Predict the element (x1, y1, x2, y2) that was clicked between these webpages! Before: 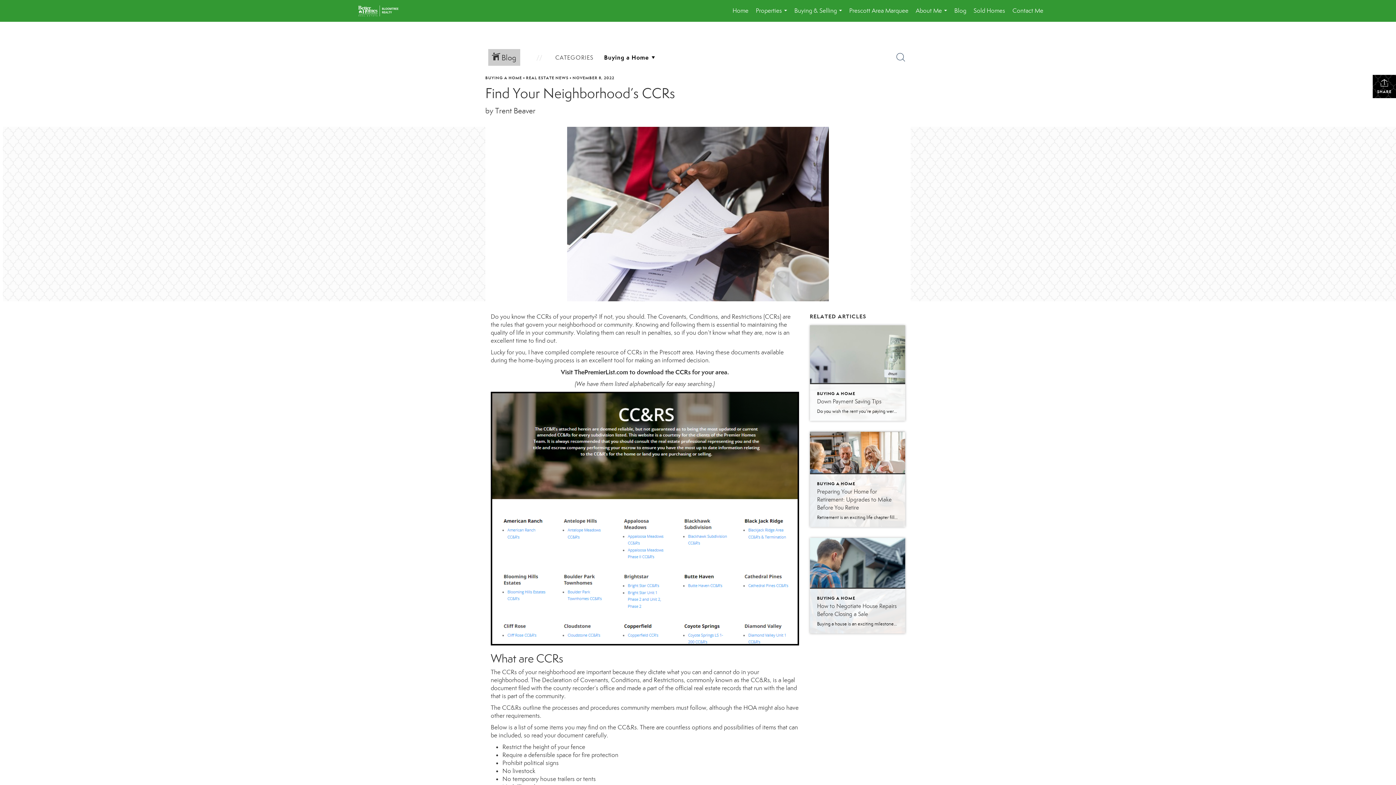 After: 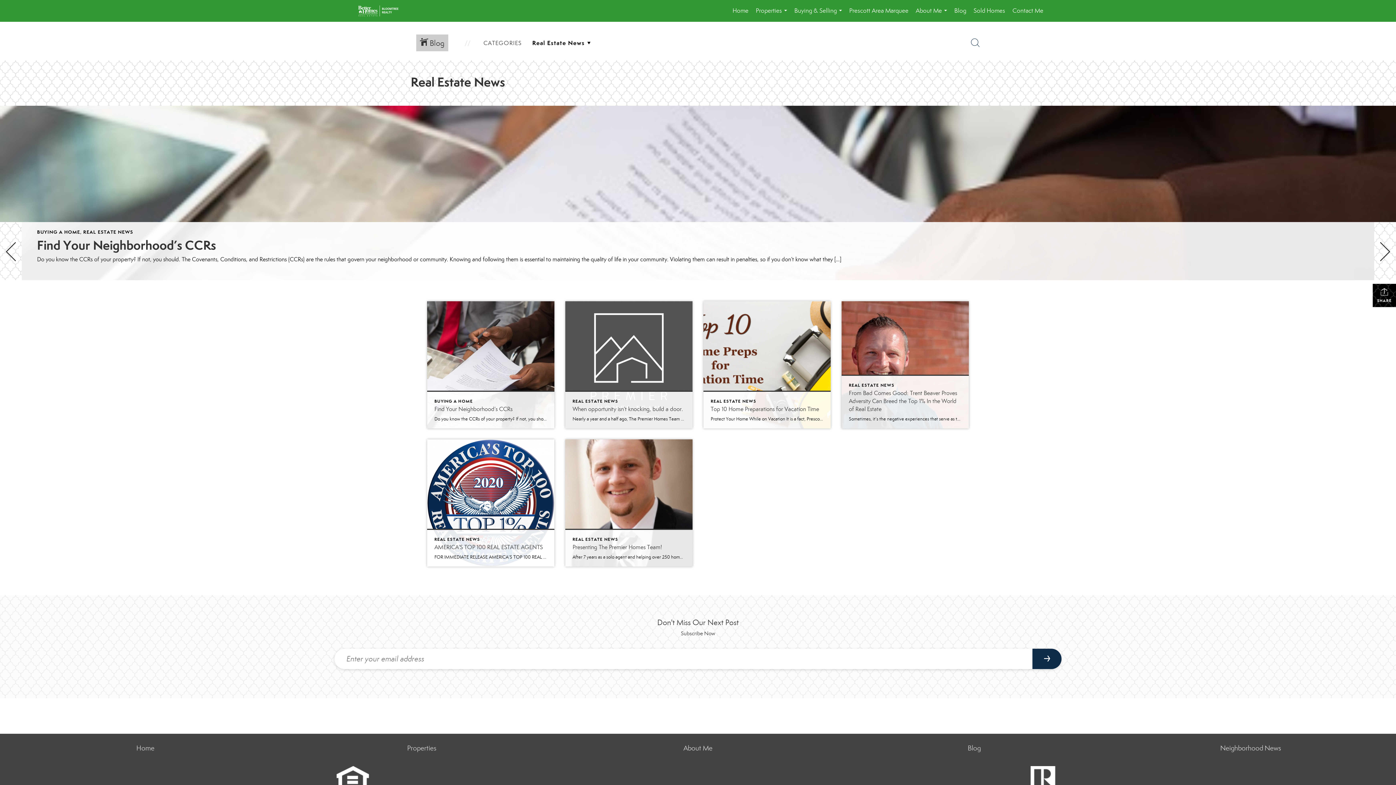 Action: bbox: (526, 75, 568, 80) label: REAL ESTATE NEWS